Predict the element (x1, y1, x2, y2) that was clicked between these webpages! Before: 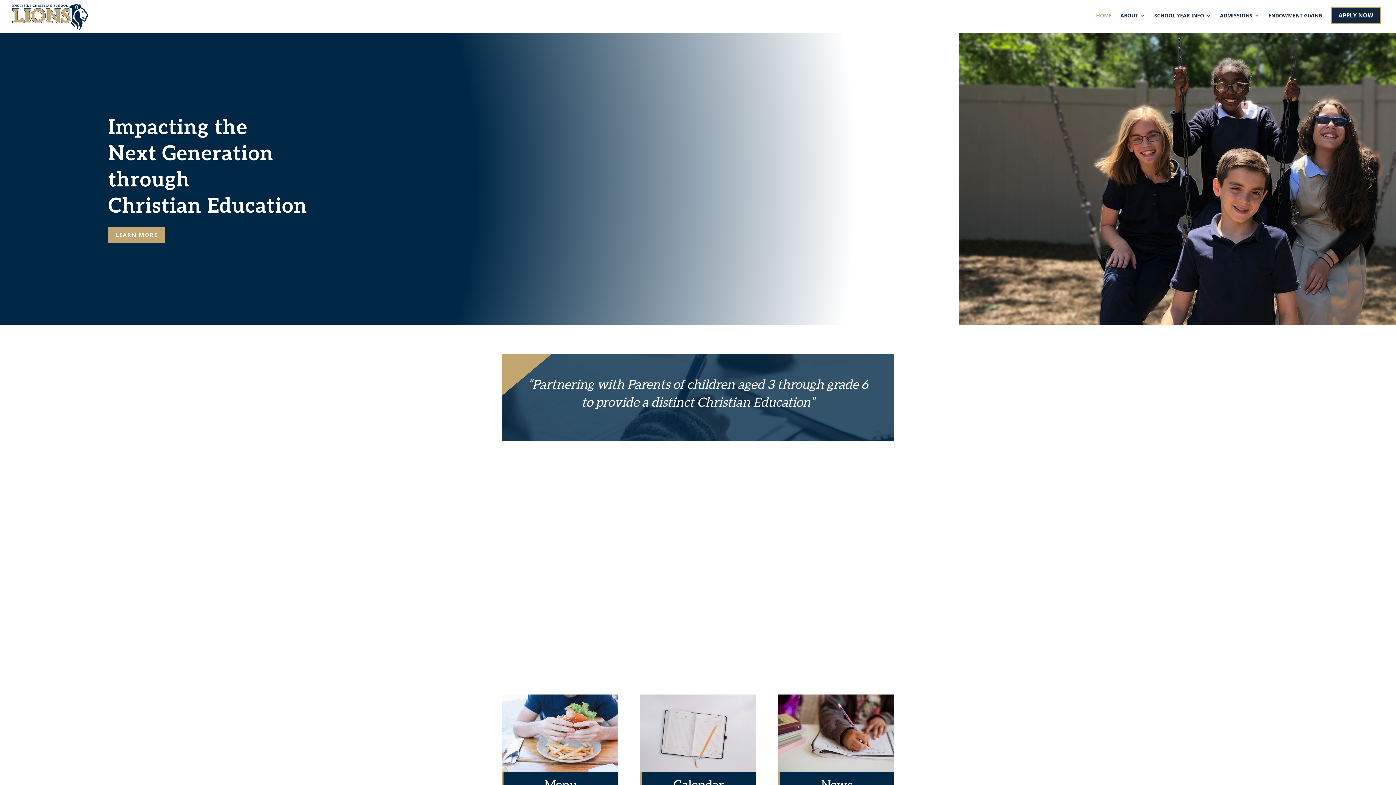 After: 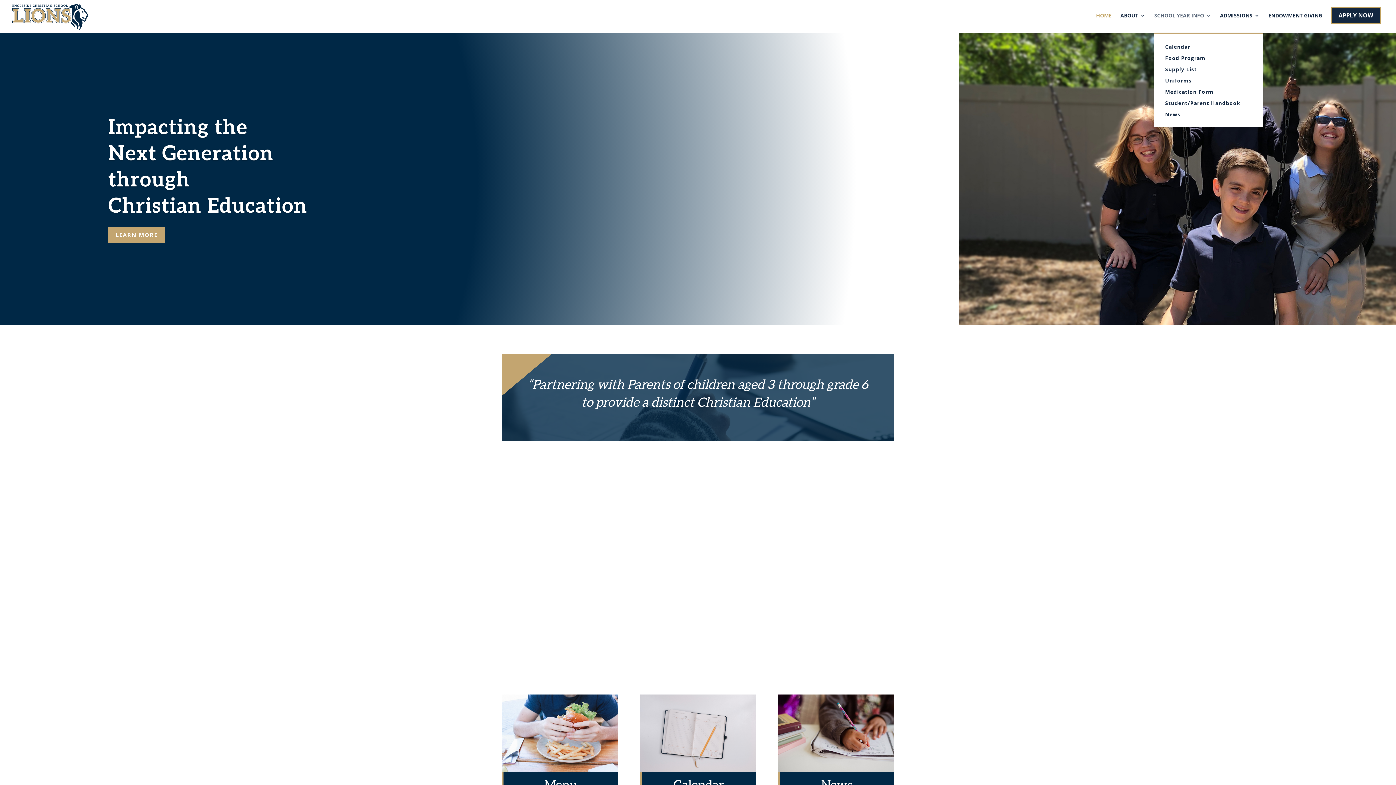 Action: bbox: (1154, 13, 1211, 32) label: SCHOOL YEAR INFO